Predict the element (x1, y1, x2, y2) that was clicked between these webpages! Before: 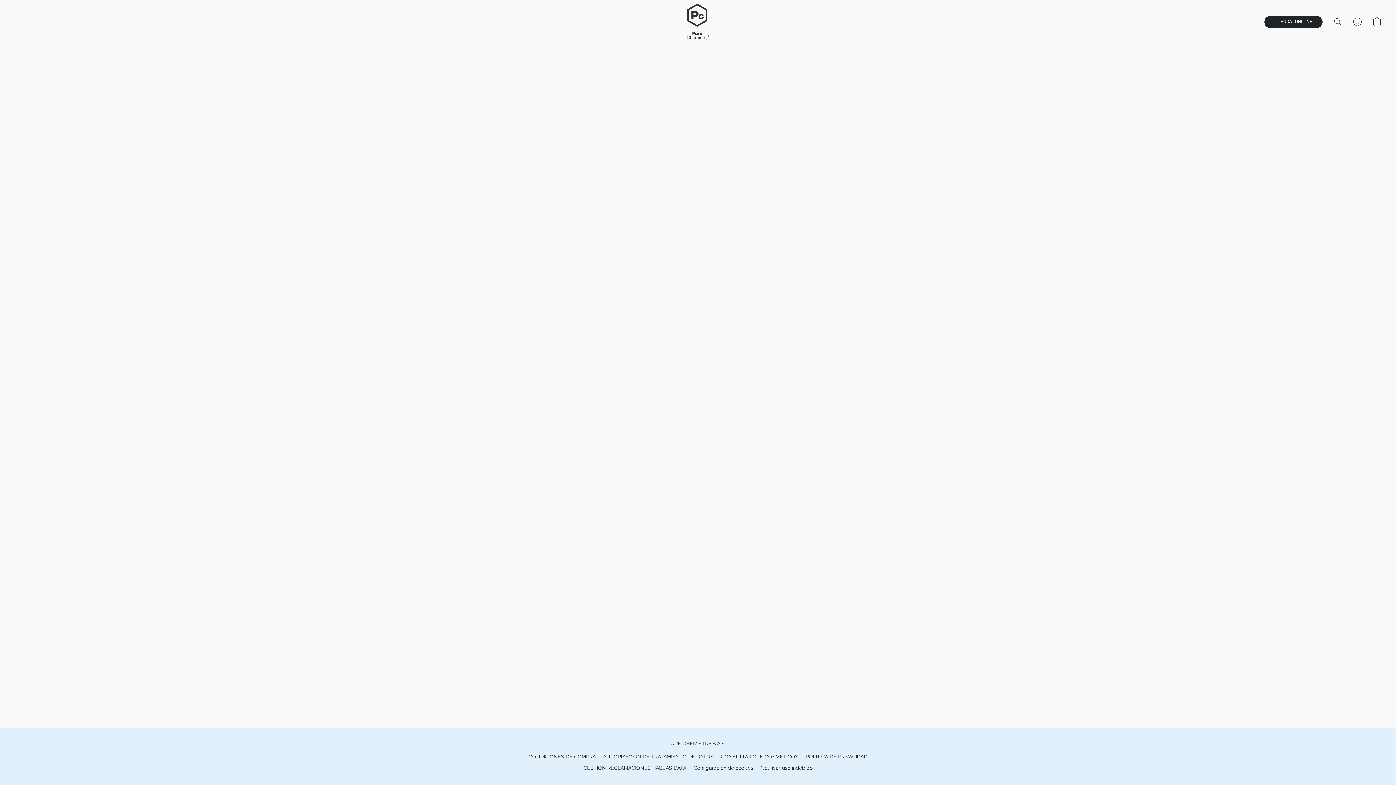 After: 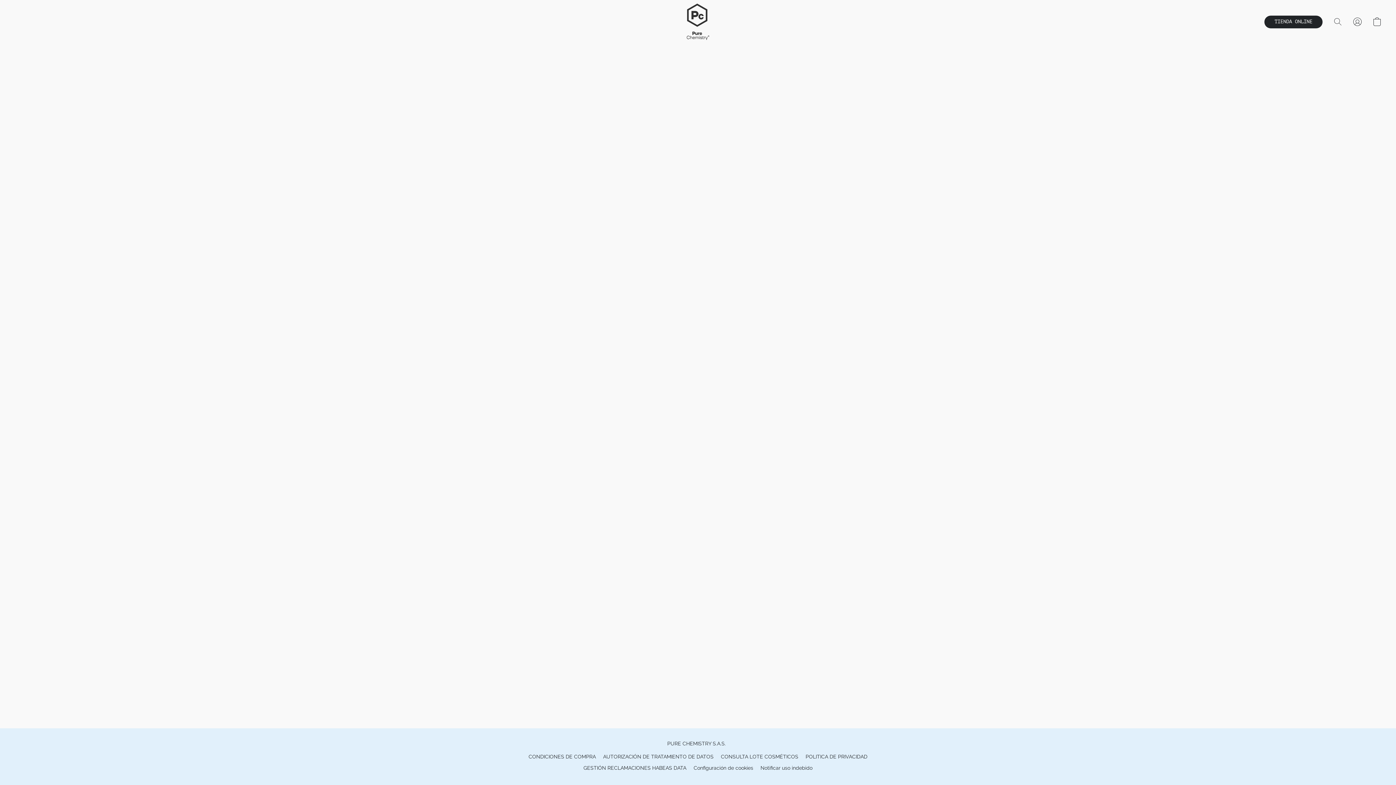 Action: bbox: (1347, 13, 1367, 29) label: Ir a su cuenta